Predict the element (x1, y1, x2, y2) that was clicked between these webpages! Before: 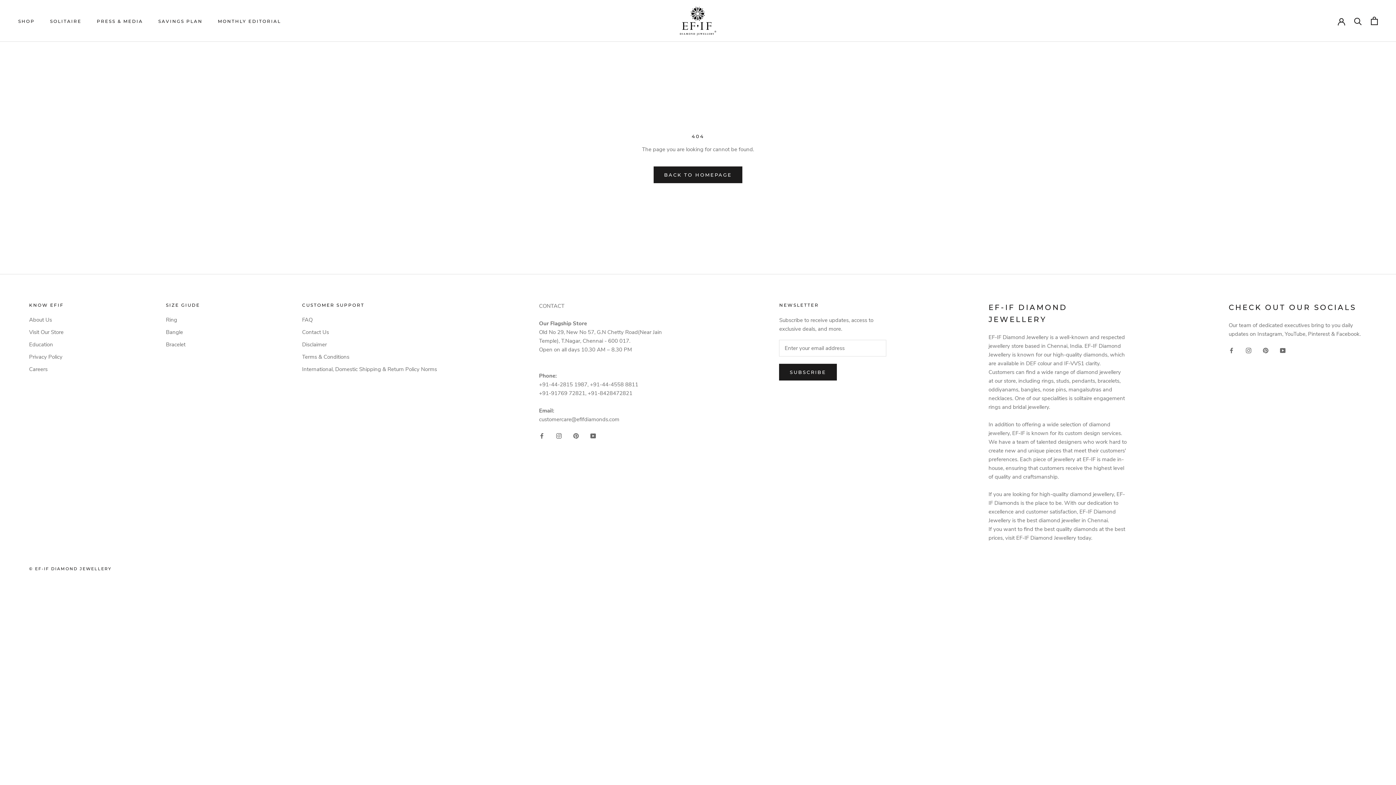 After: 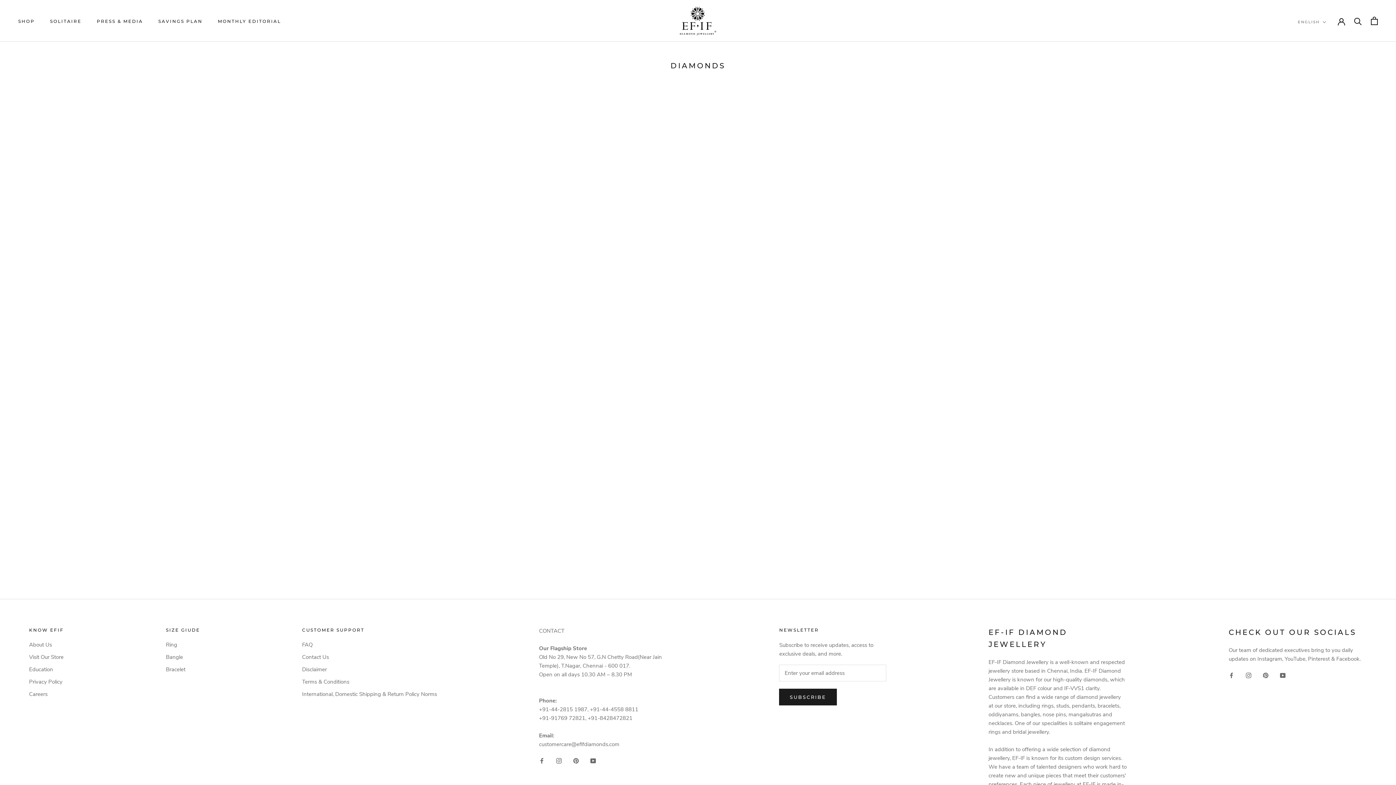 Action: label: SOLITAIRE
SOLITAIRE bbox: (50, 18, 81, 23)